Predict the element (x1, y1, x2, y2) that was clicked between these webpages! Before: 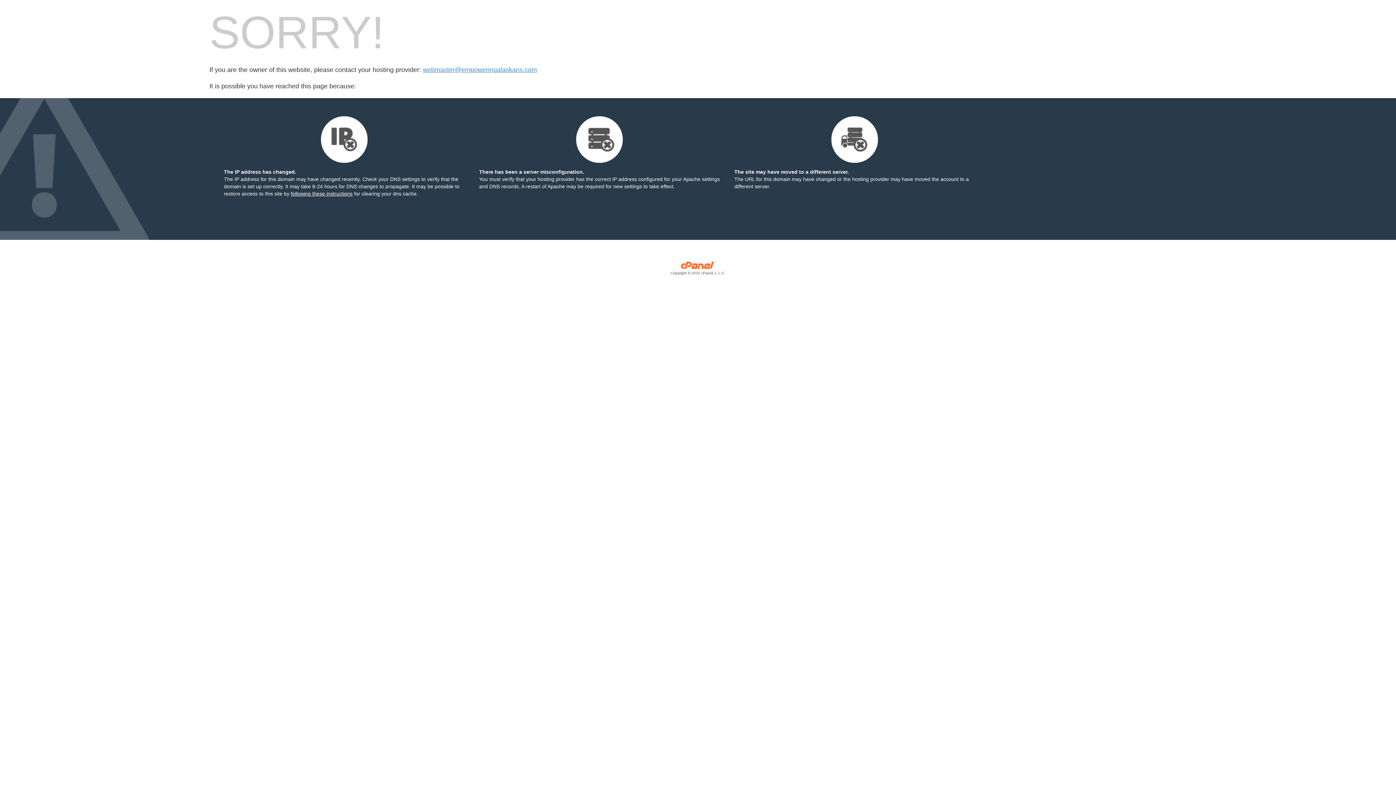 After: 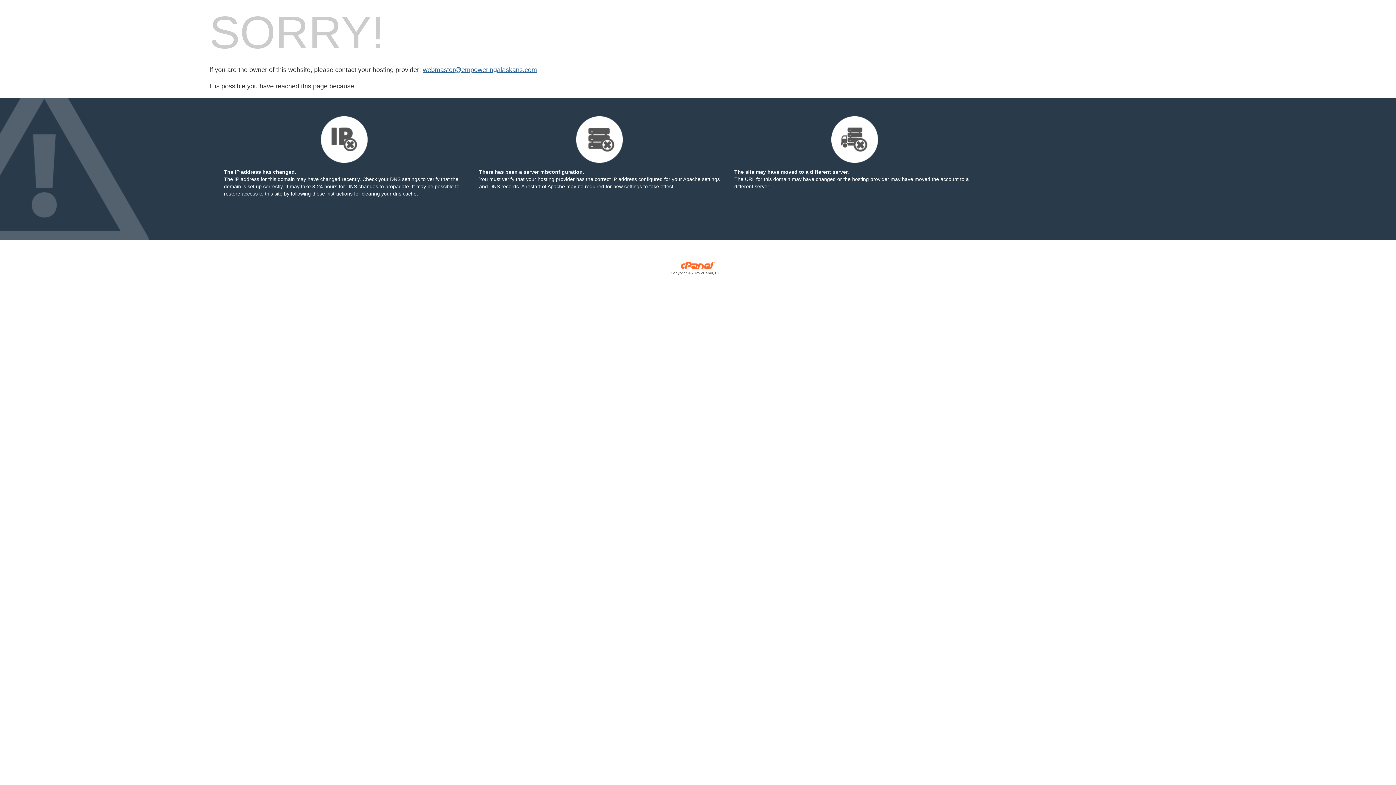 Action: label: webmaster@empoweringalaskans.com bbox: (422, 66, 537, 73)